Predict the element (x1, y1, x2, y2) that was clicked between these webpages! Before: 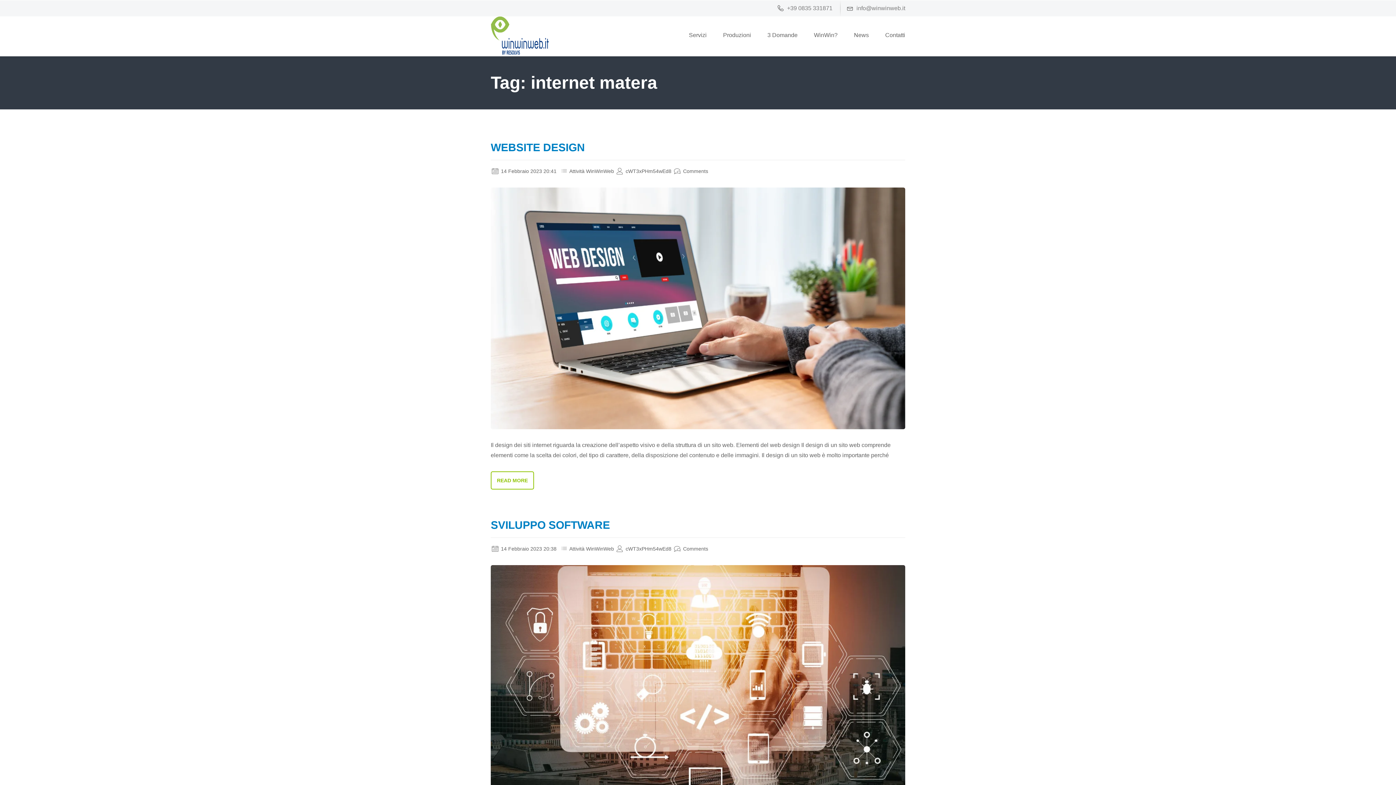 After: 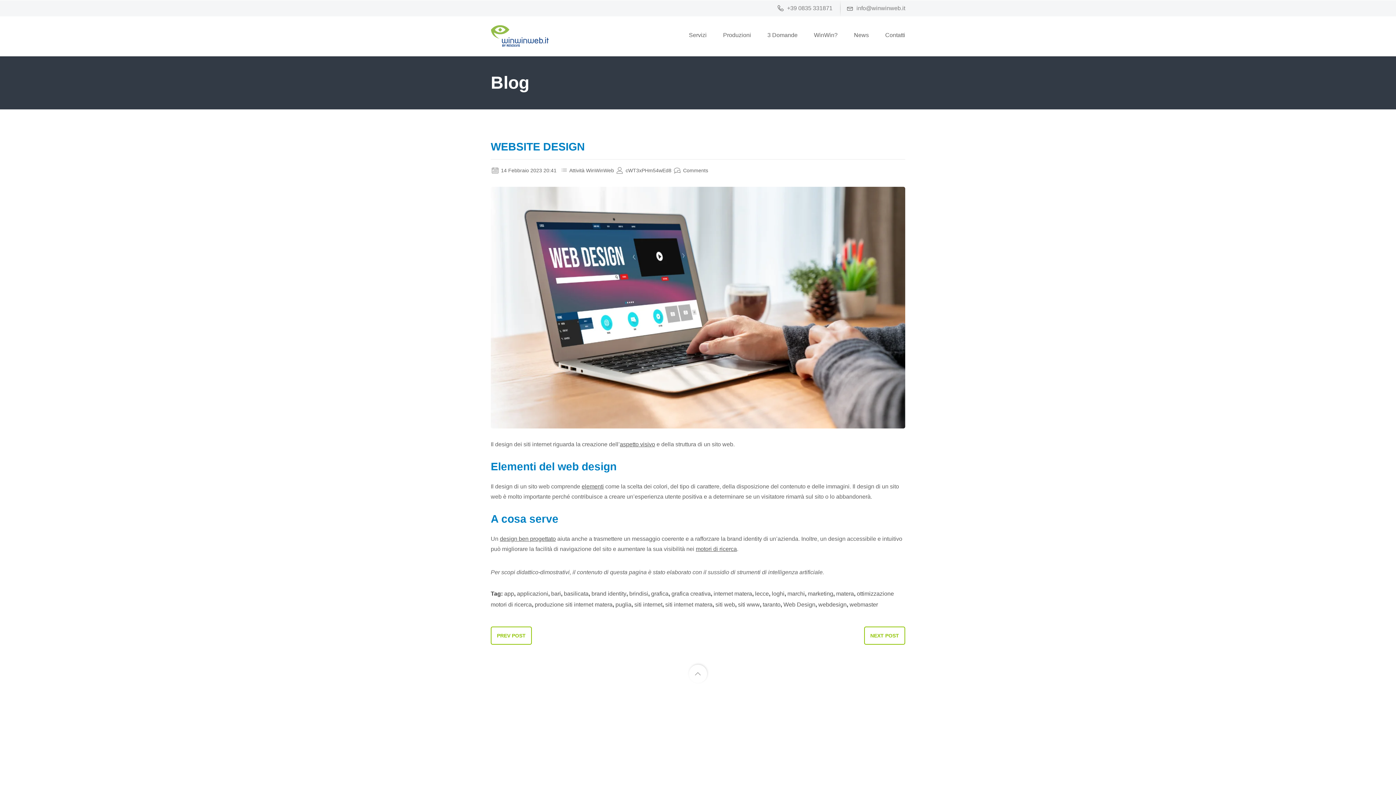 Action: bbox: (490, 141, 585, 153) label: WEBSITE DESIGN